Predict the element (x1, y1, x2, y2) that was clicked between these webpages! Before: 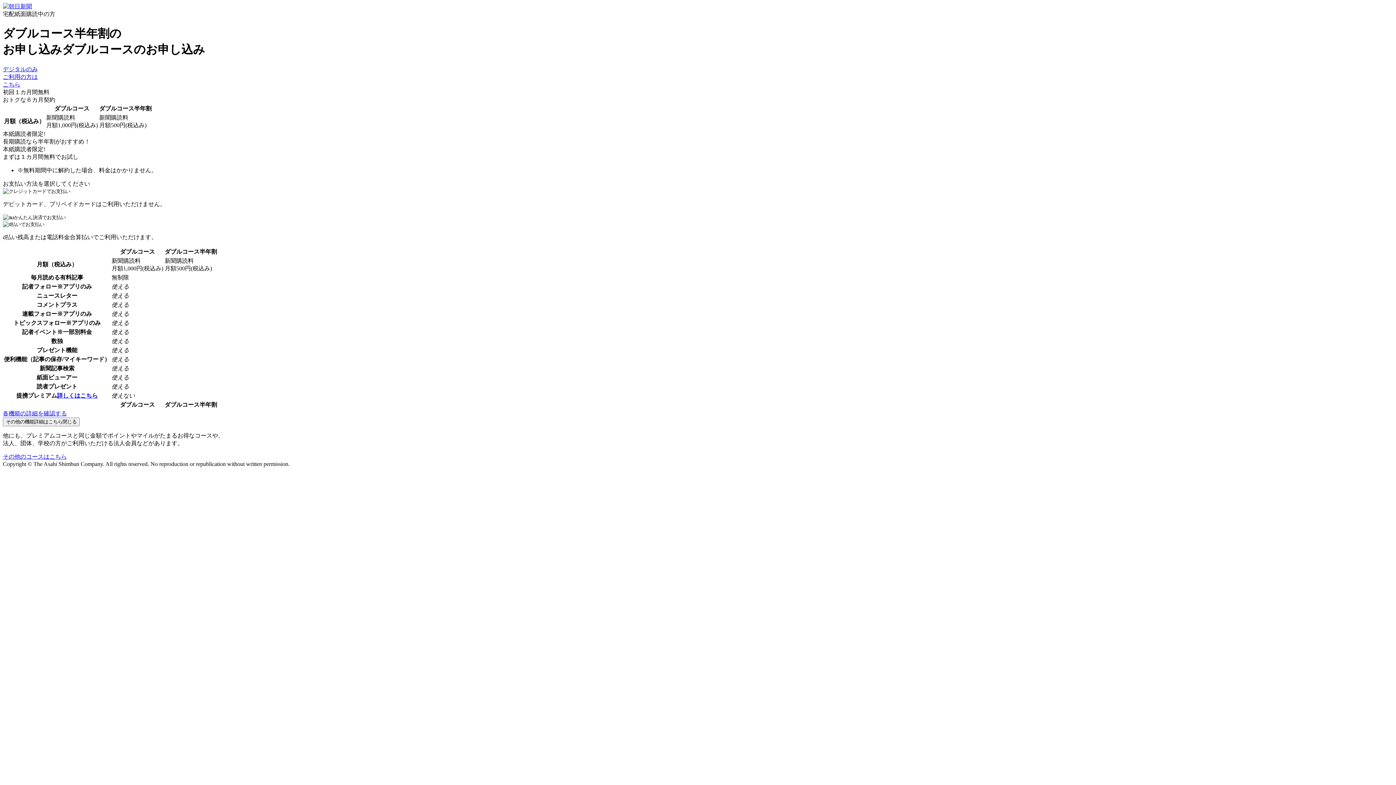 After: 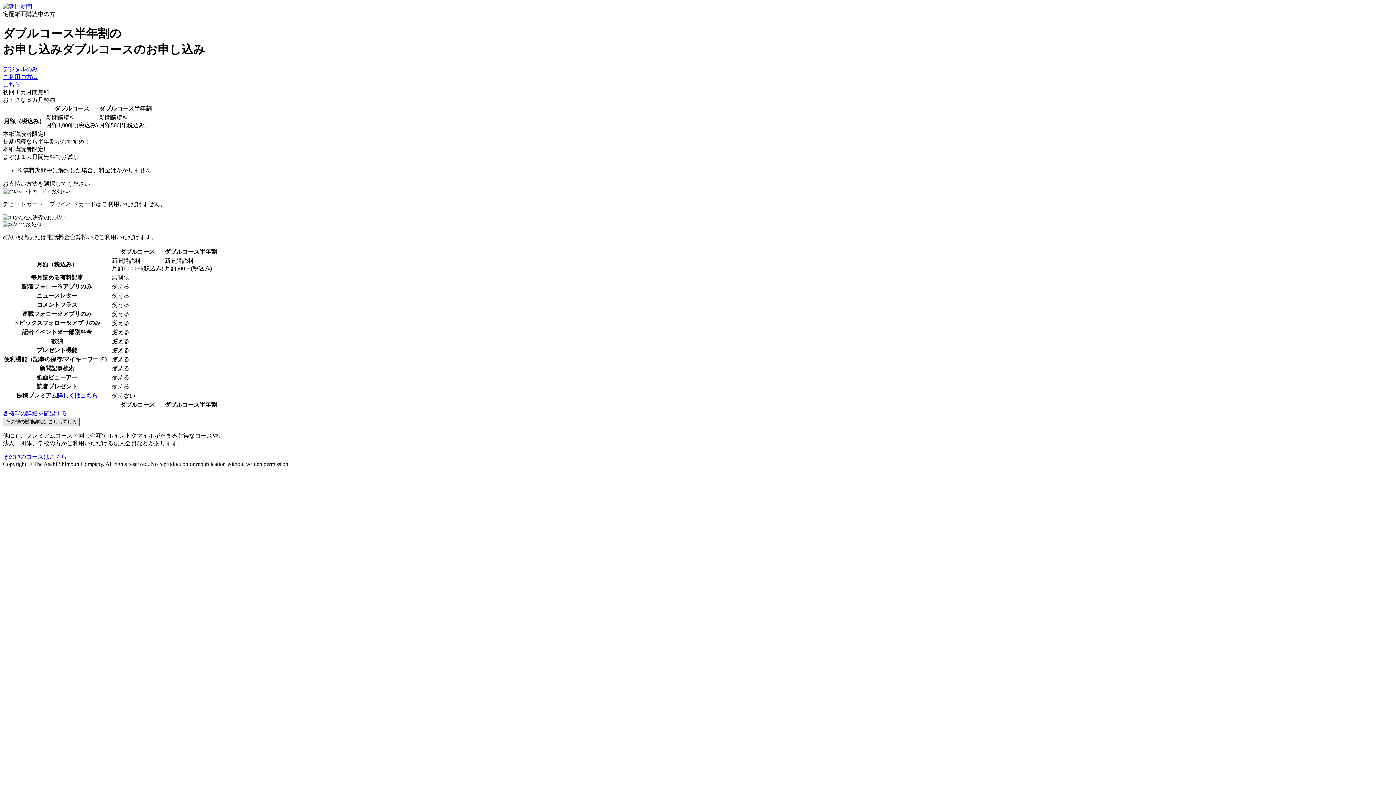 Action: bbox: (2, 417, 79, 426) label: その他の機能詳細はこちら閉じる